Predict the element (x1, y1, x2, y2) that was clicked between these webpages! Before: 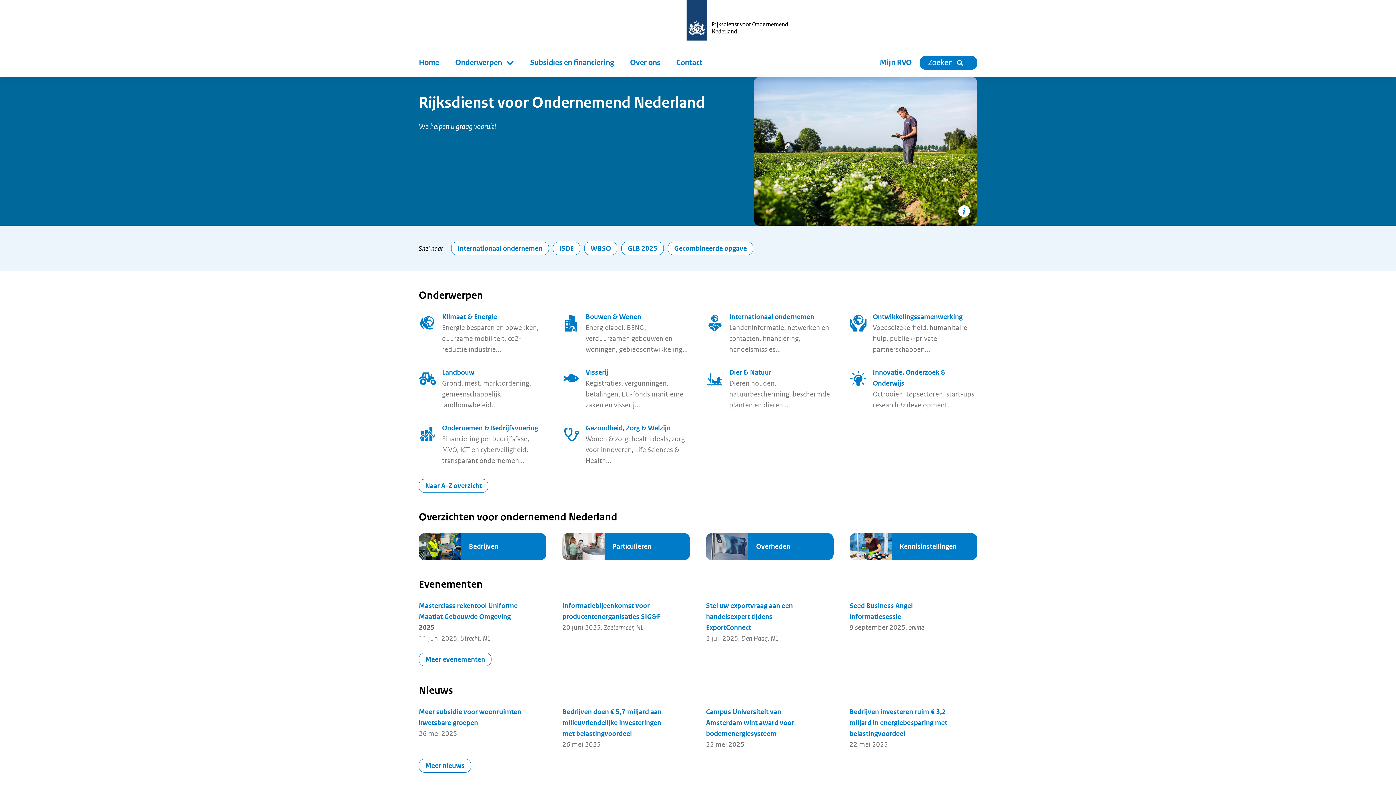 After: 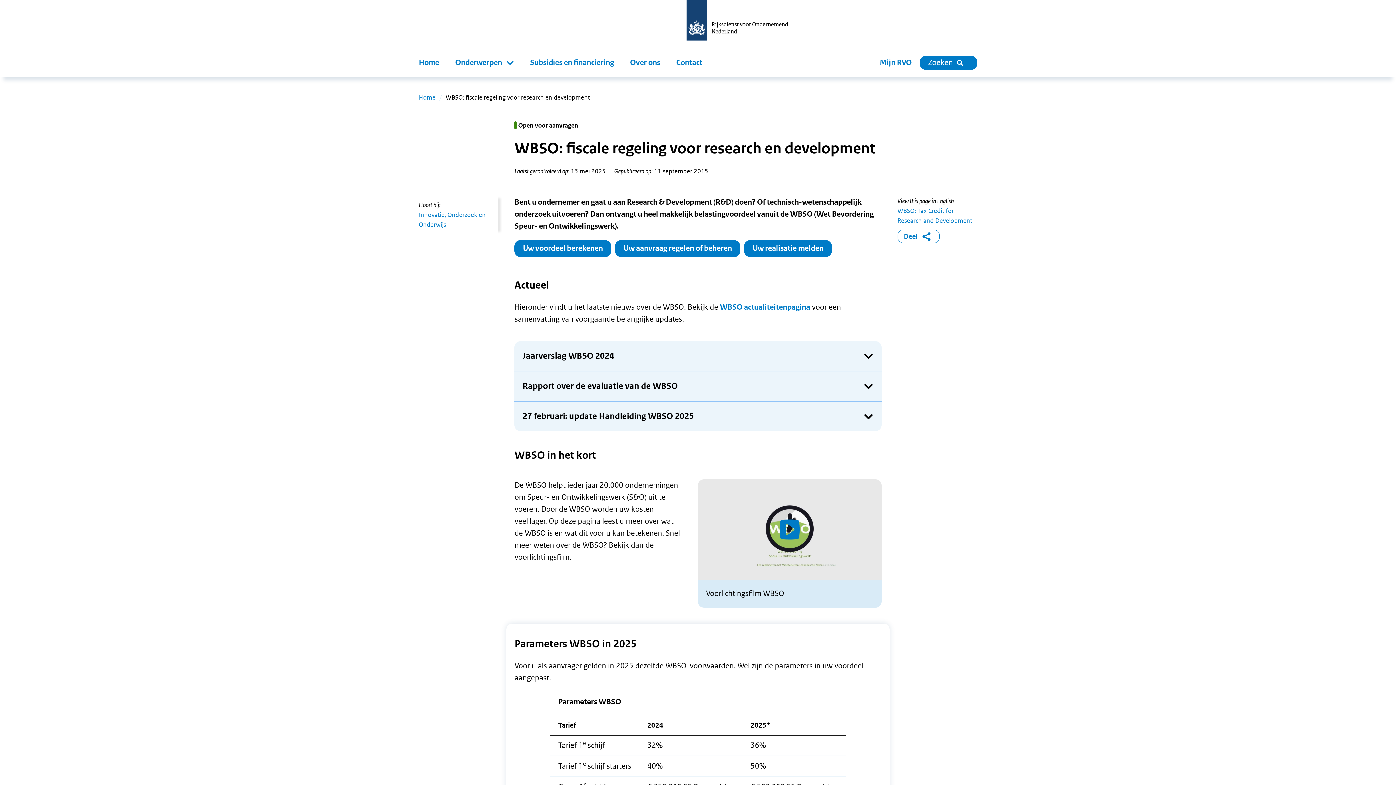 Action: bbox: (584, 241, 617, 255) label: WBSO